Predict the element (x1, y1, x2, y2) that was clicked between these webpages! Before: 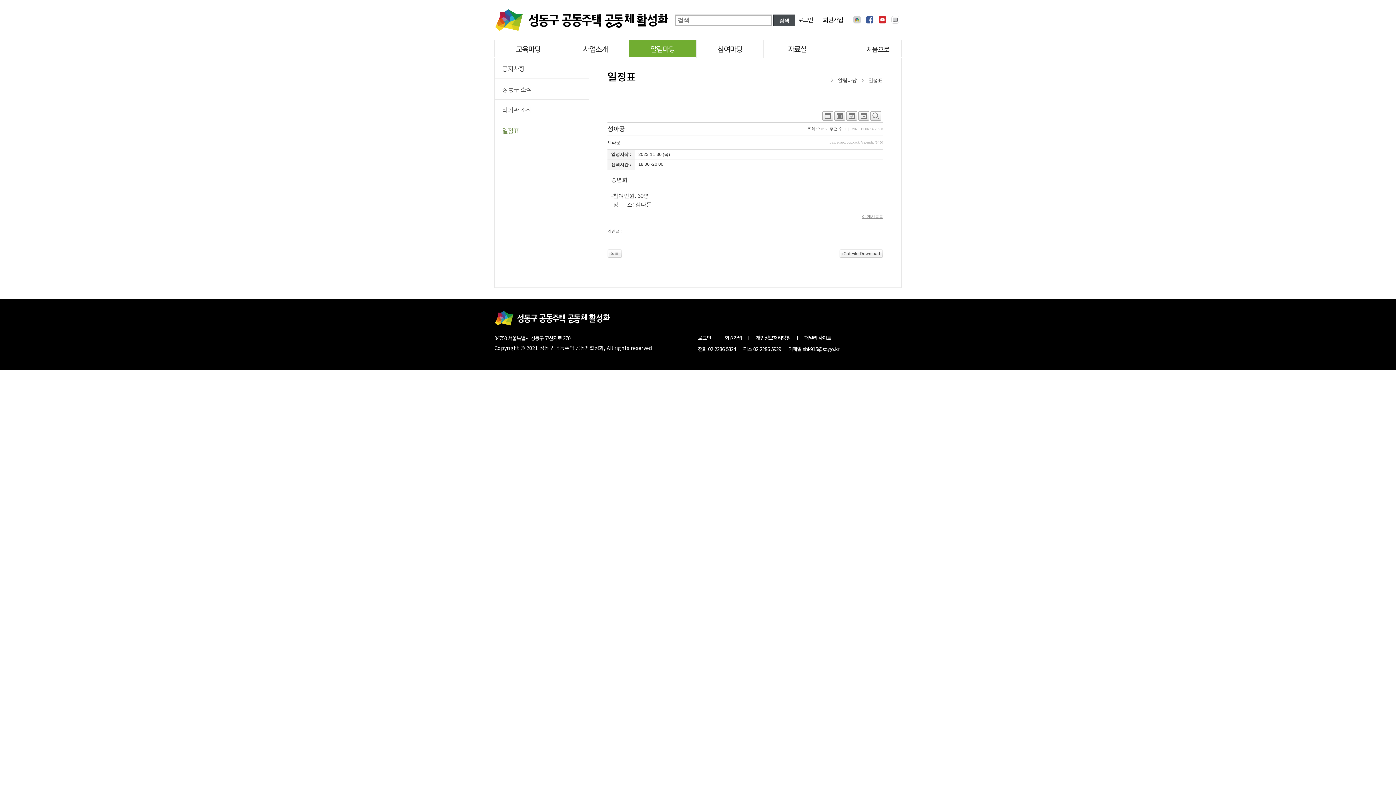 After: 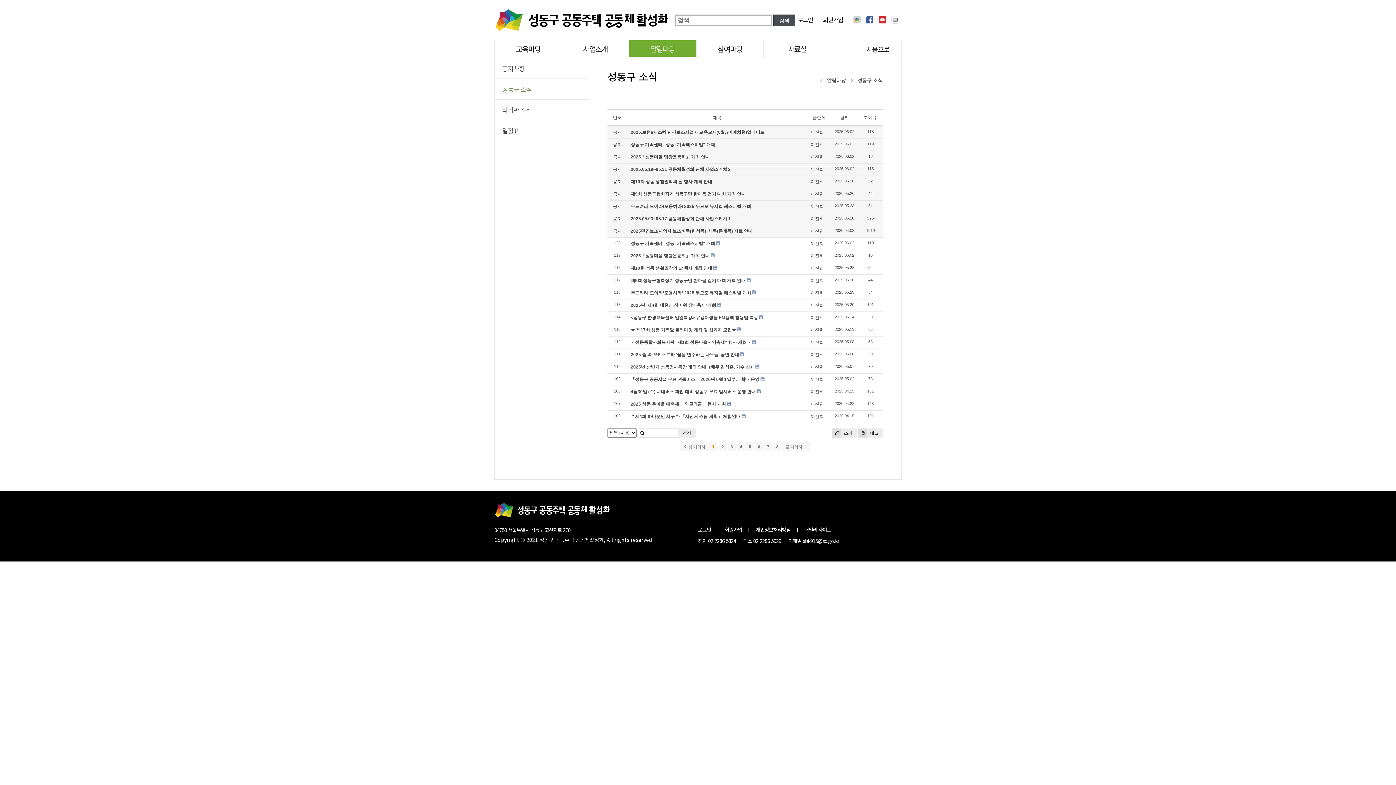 Action: label: 성동구 소식 bbox: (494, 78, 589, 99)